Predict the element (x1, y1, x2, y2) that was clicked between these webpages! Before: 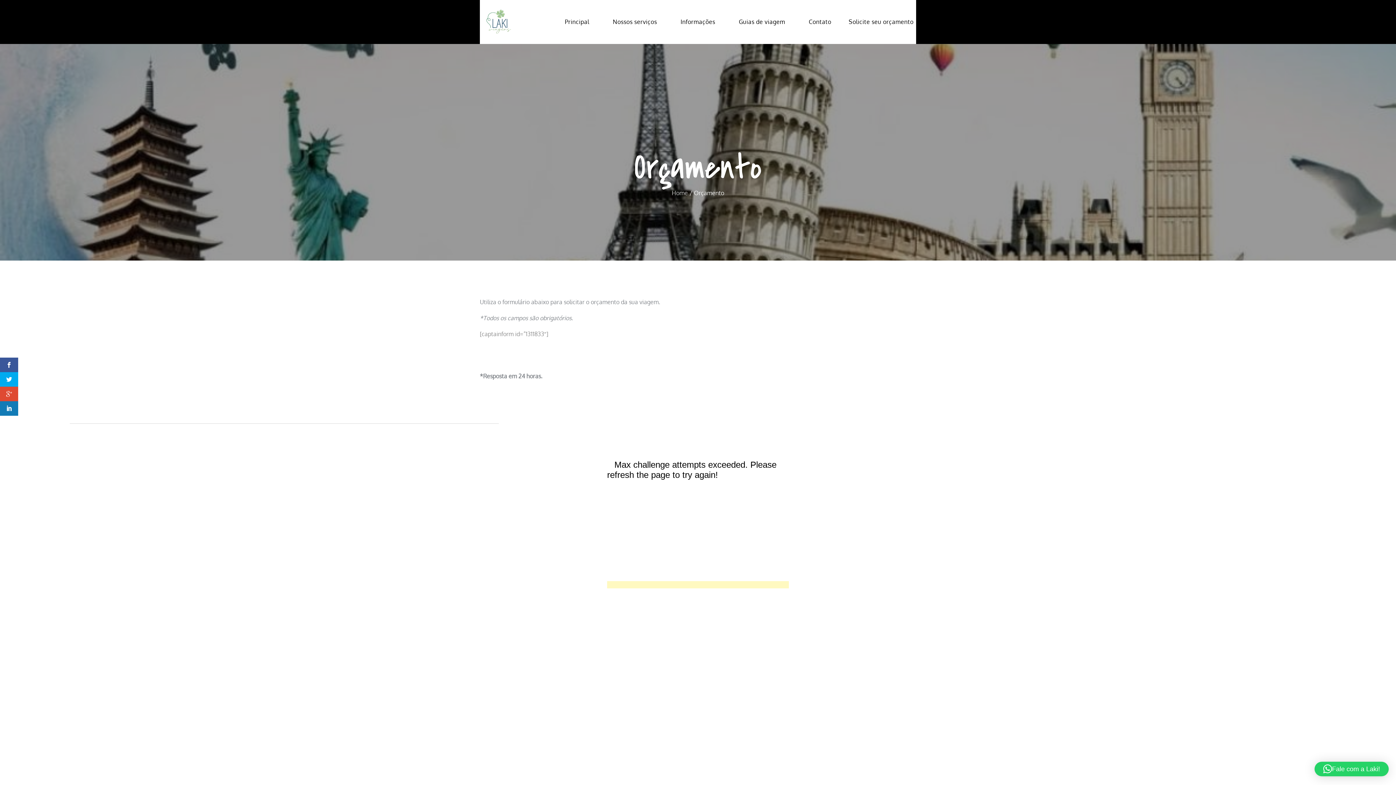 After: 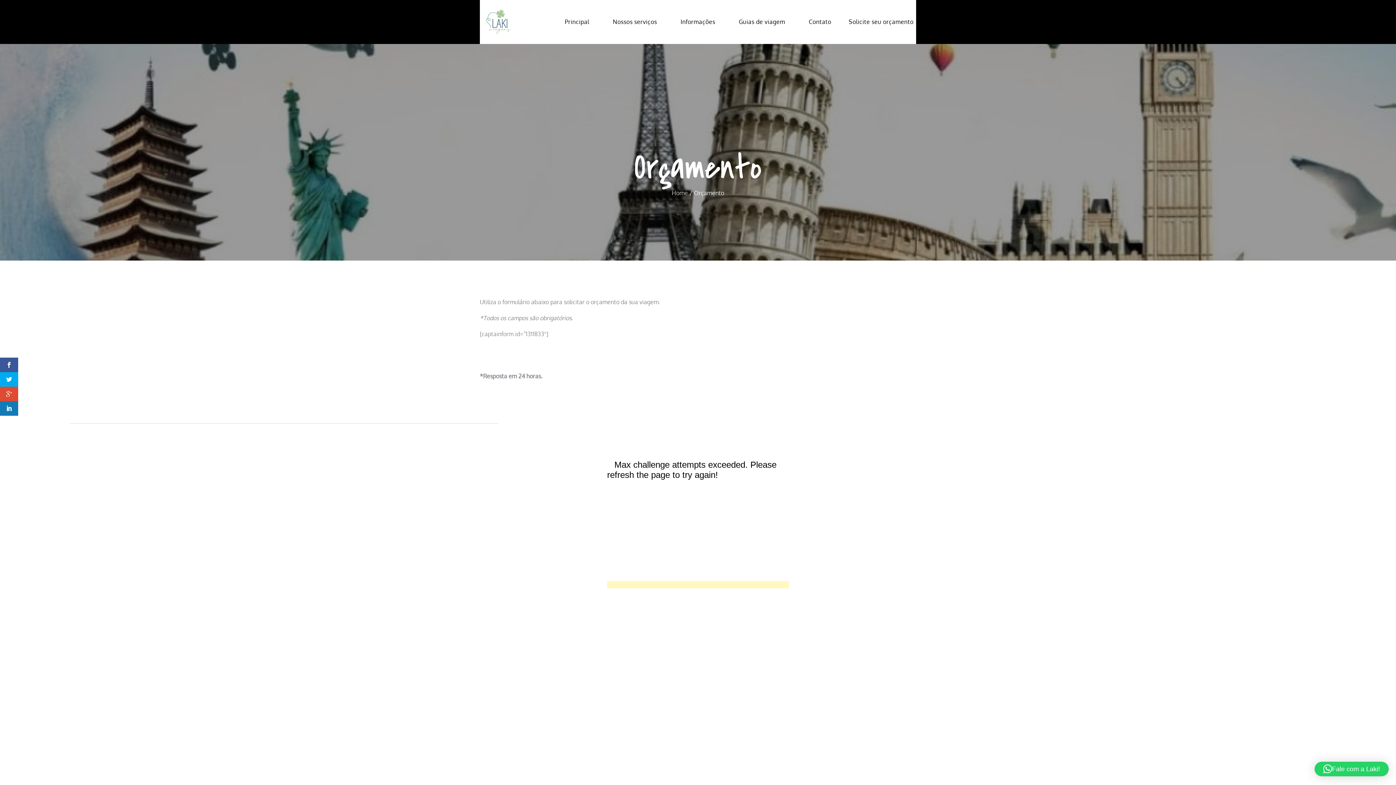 Action: label: Solicite seu orçamento bbox: (848, 0, 913, 43)